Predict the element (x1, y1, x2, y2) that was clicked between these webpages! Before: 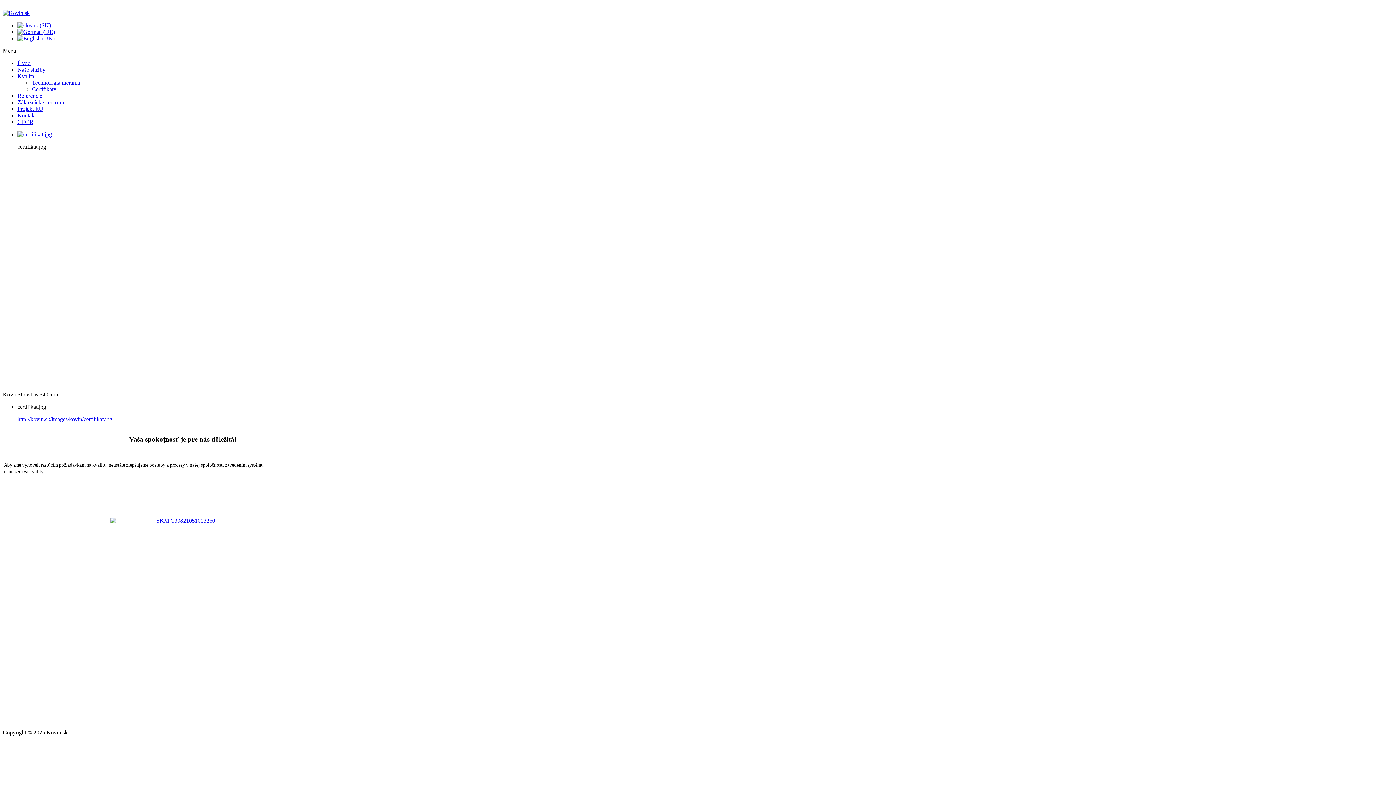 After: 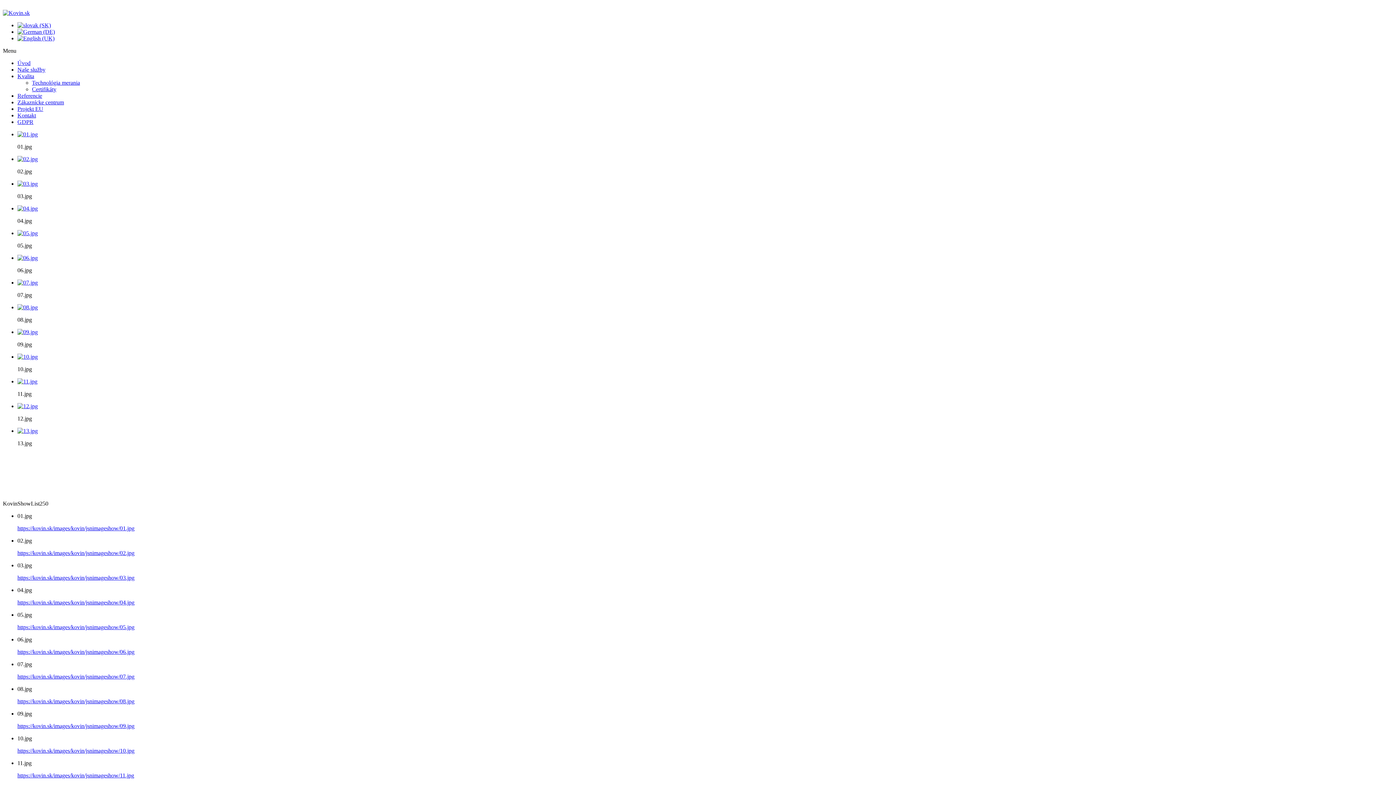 Action: bbox: (17, 66, 45, 72) label: Naše služby